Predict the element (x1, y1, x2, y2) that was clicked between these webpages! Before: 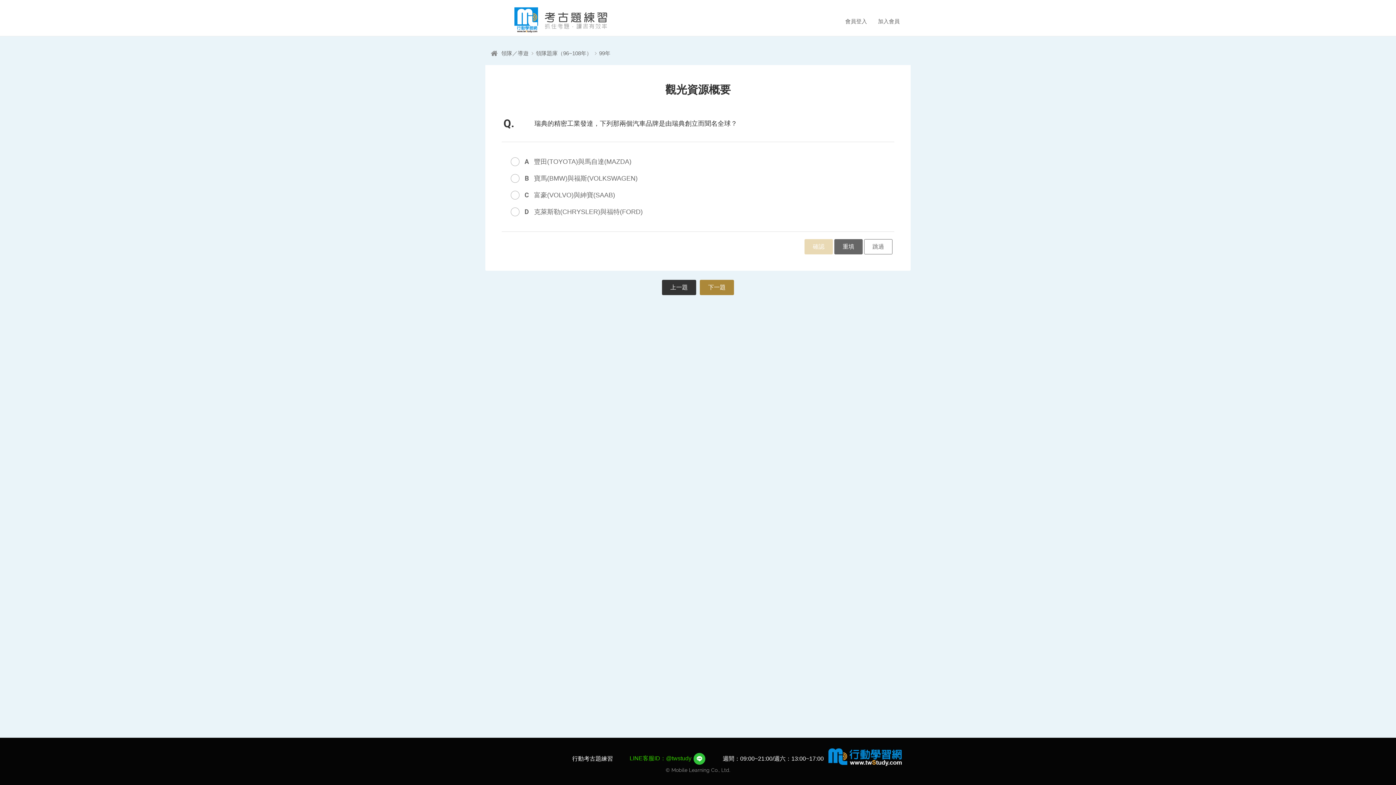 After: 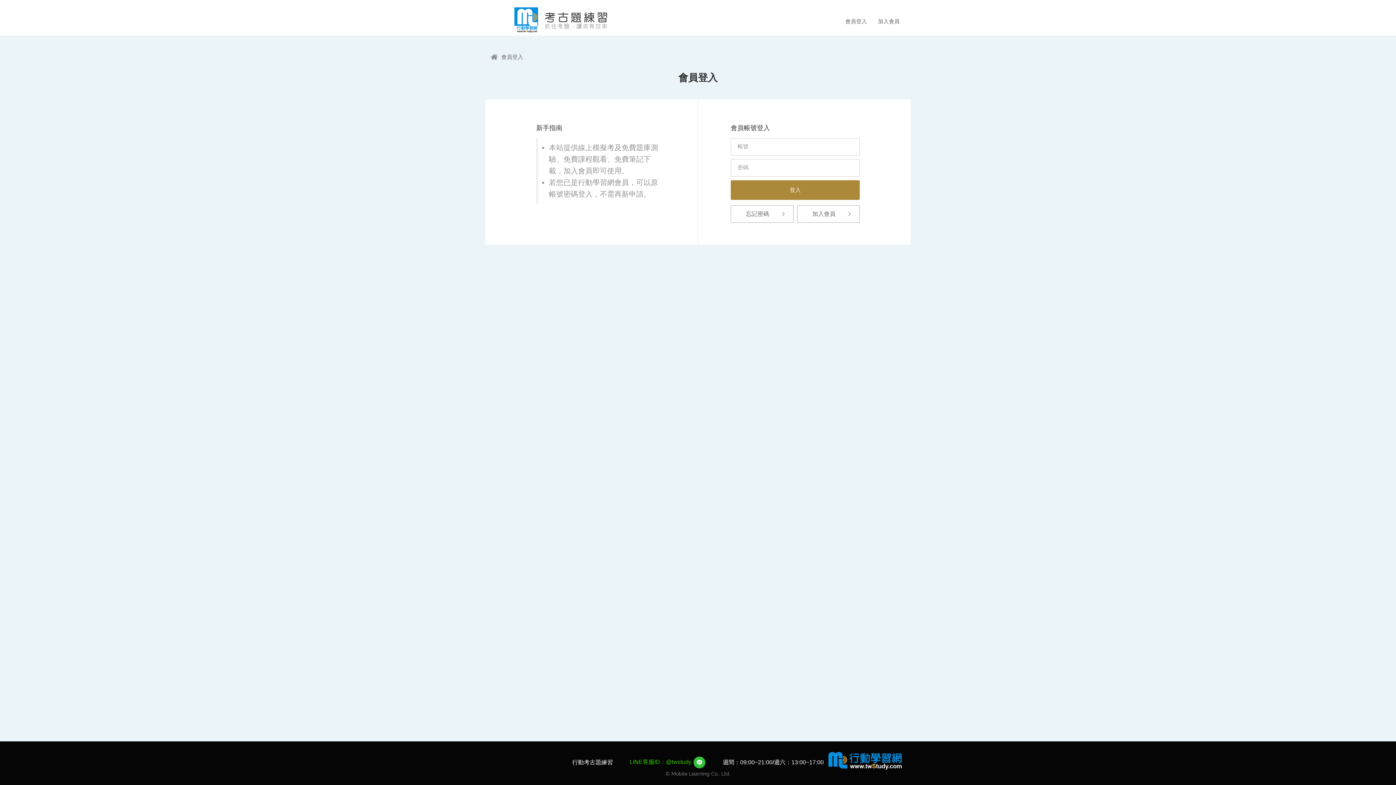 Action: bbox: (845, 18, 867, 24) label: 會員登入